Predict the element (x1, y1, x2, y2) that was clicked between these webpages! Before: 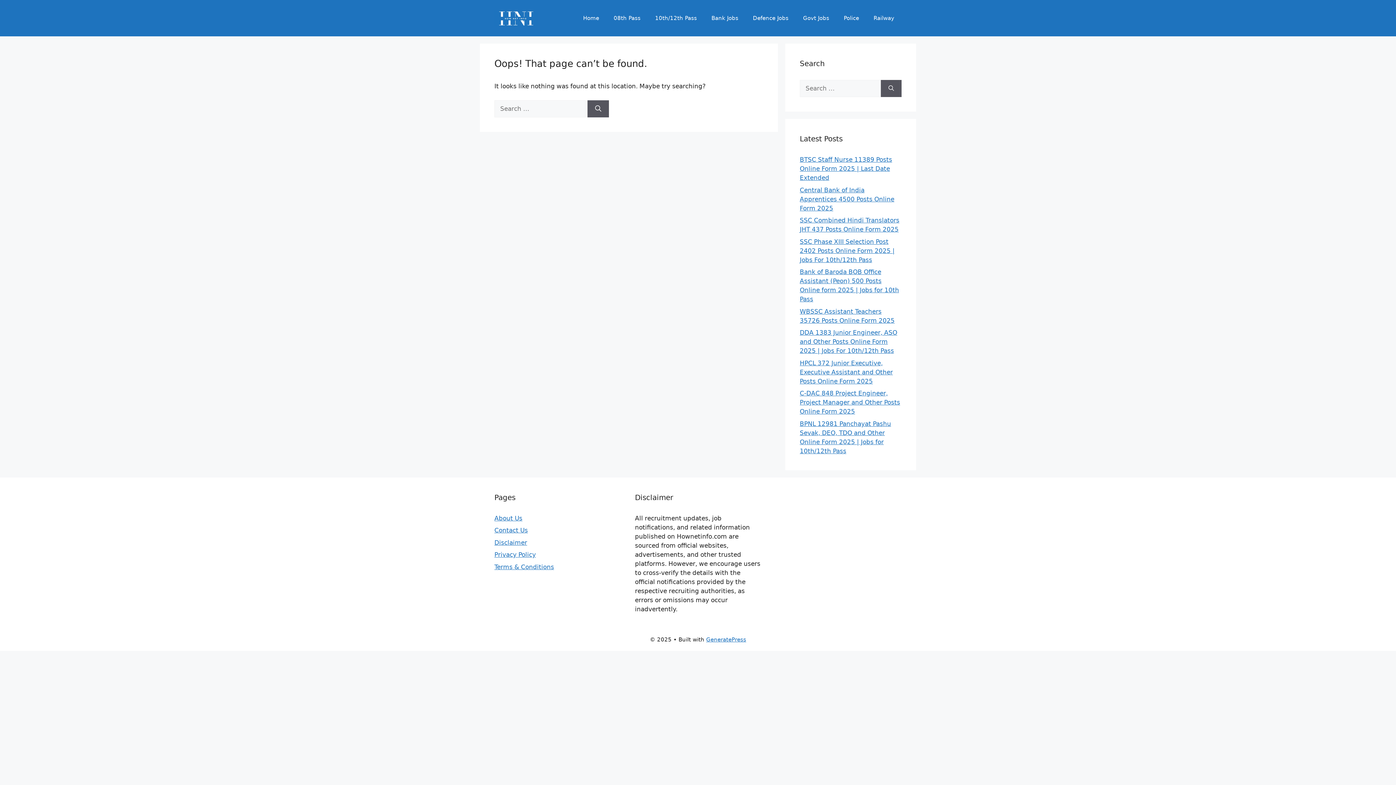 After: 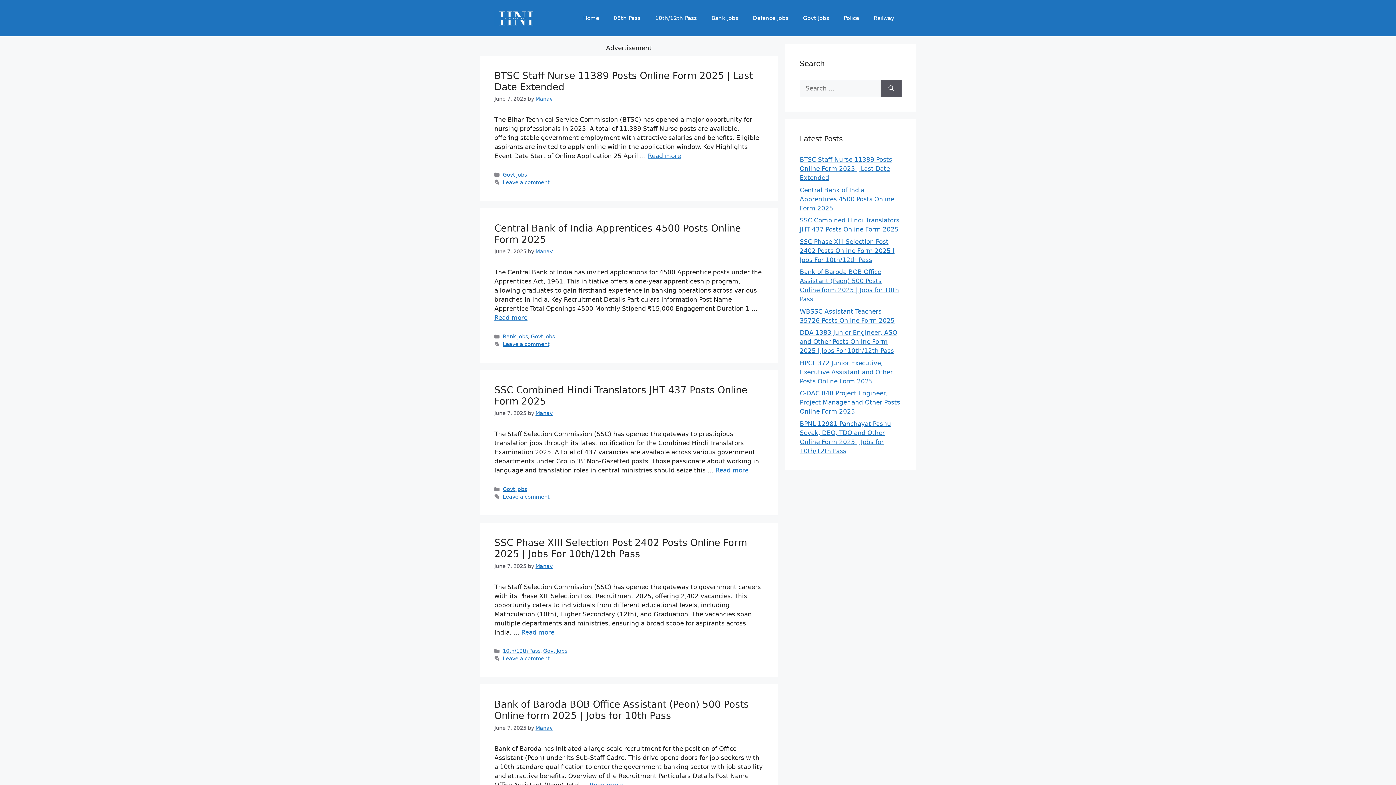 Action: bbox: (576, 7, 606, 29) label: Home